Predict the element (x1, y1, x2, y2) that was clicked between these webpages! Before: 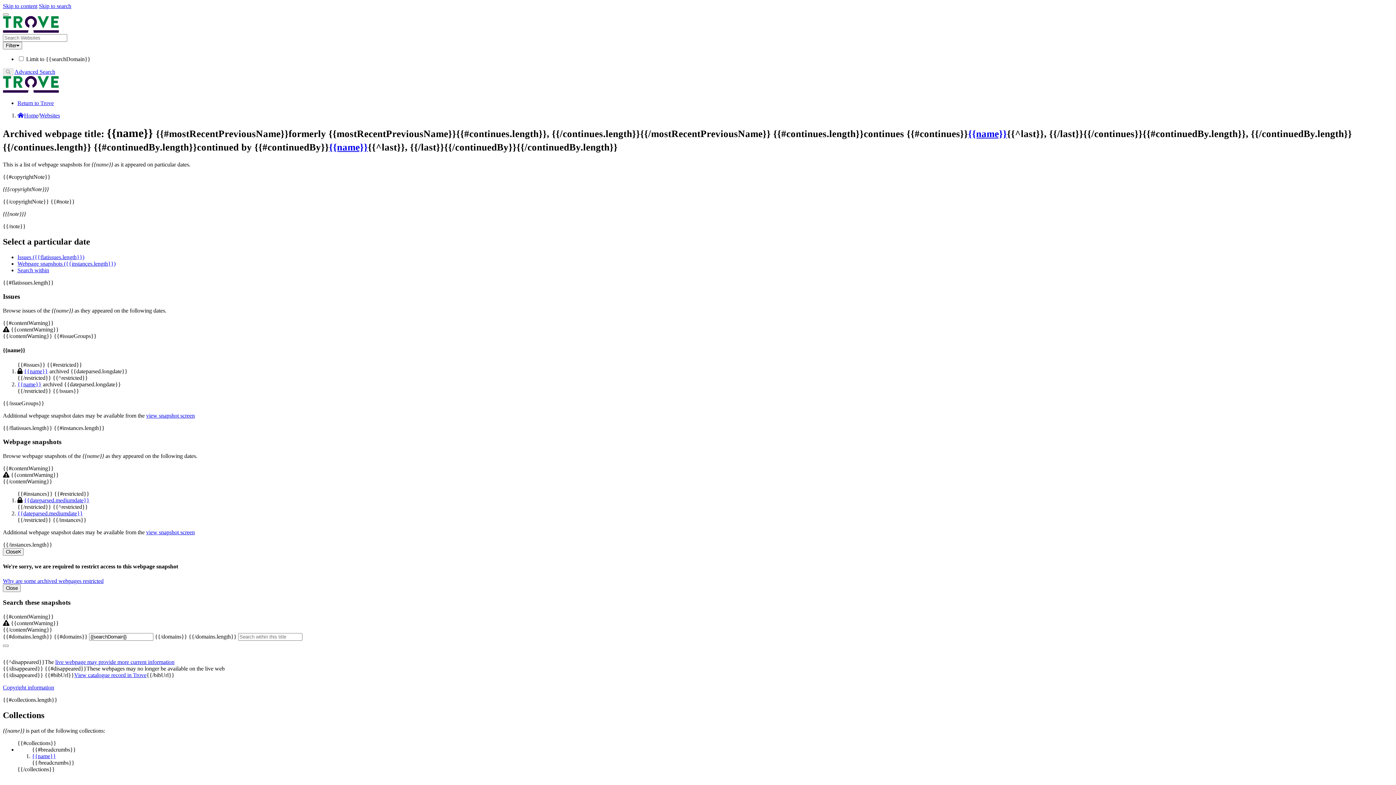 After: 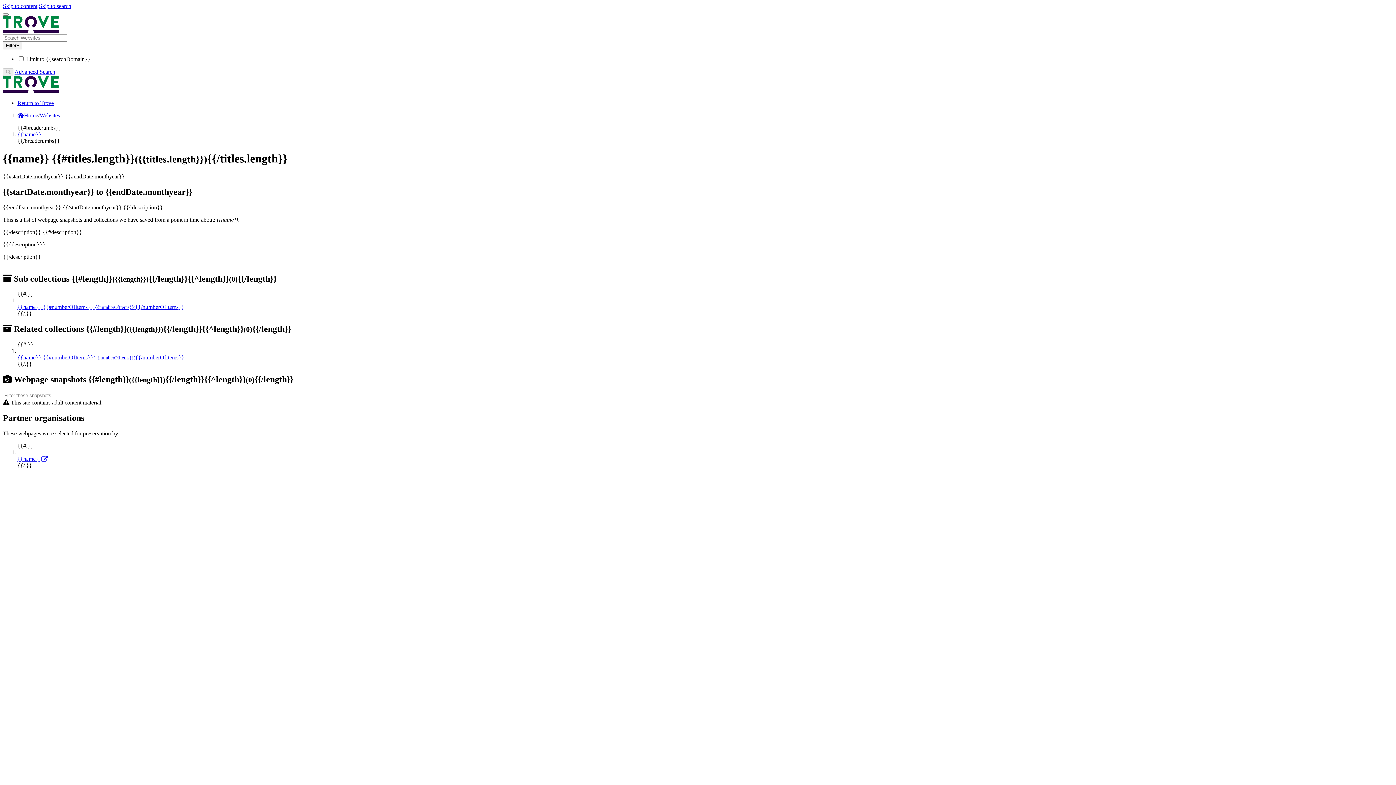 Action: bbox: (39, 112, 60, 118) label: Websites